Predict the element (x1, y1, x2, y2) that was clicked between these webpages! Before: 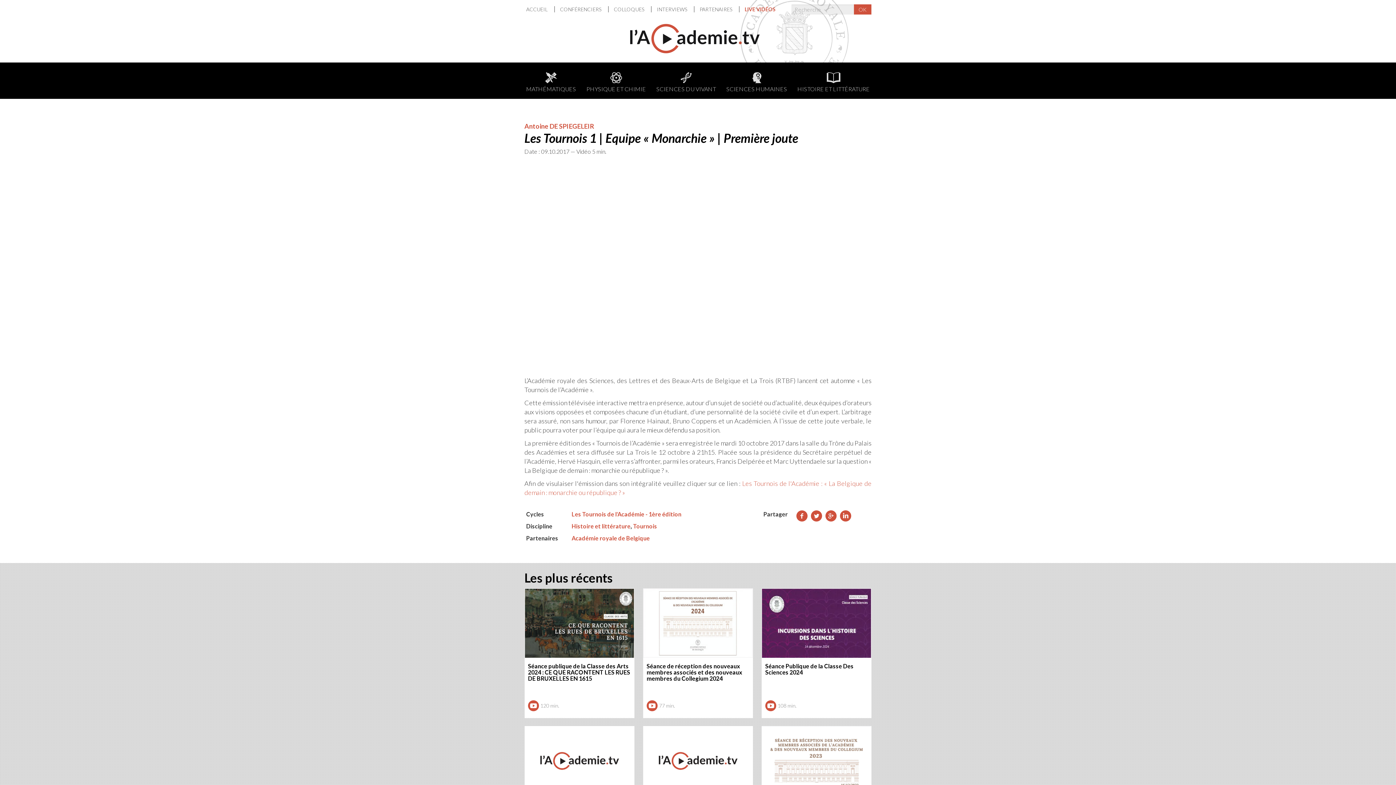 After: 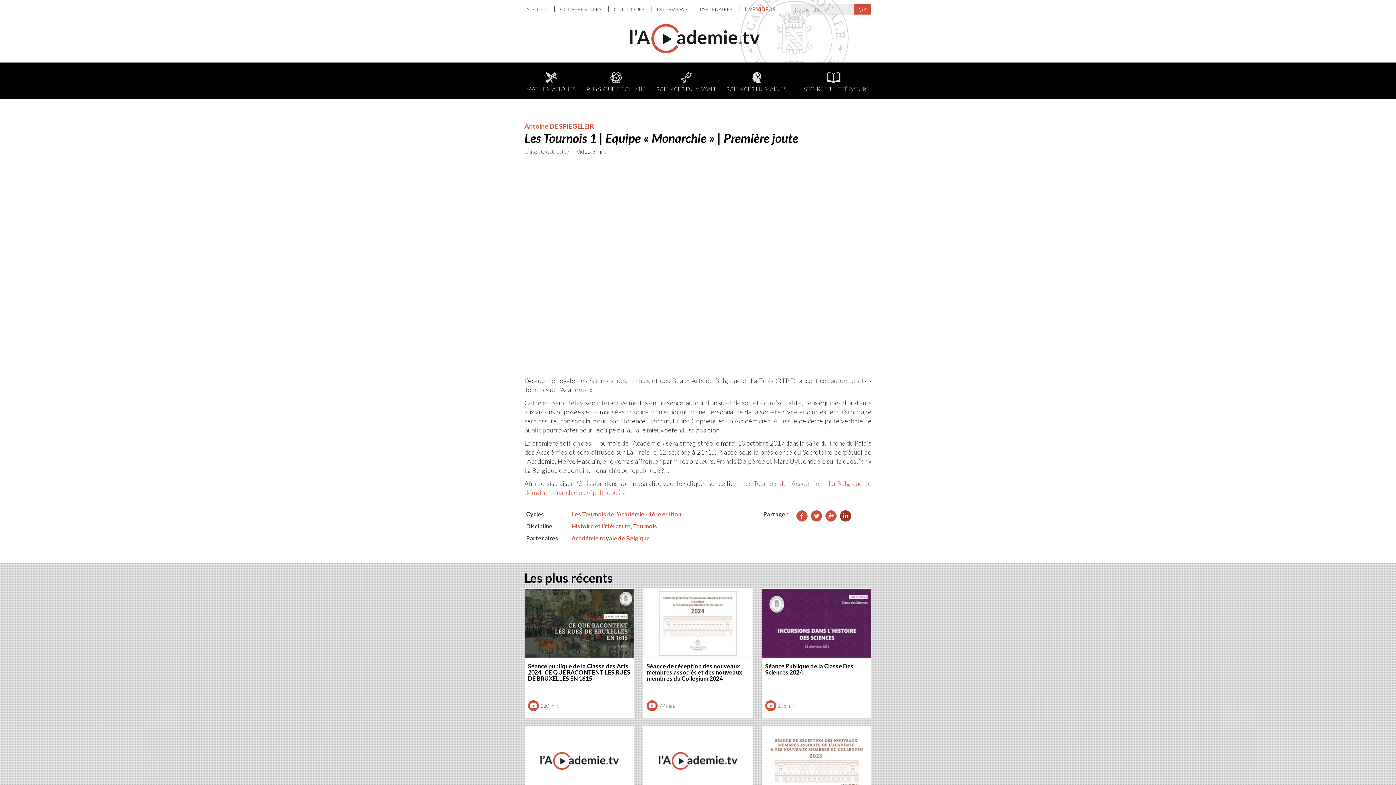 Action: bbox: (840, 510, 851, 522) label: Partager sur LinkedIn